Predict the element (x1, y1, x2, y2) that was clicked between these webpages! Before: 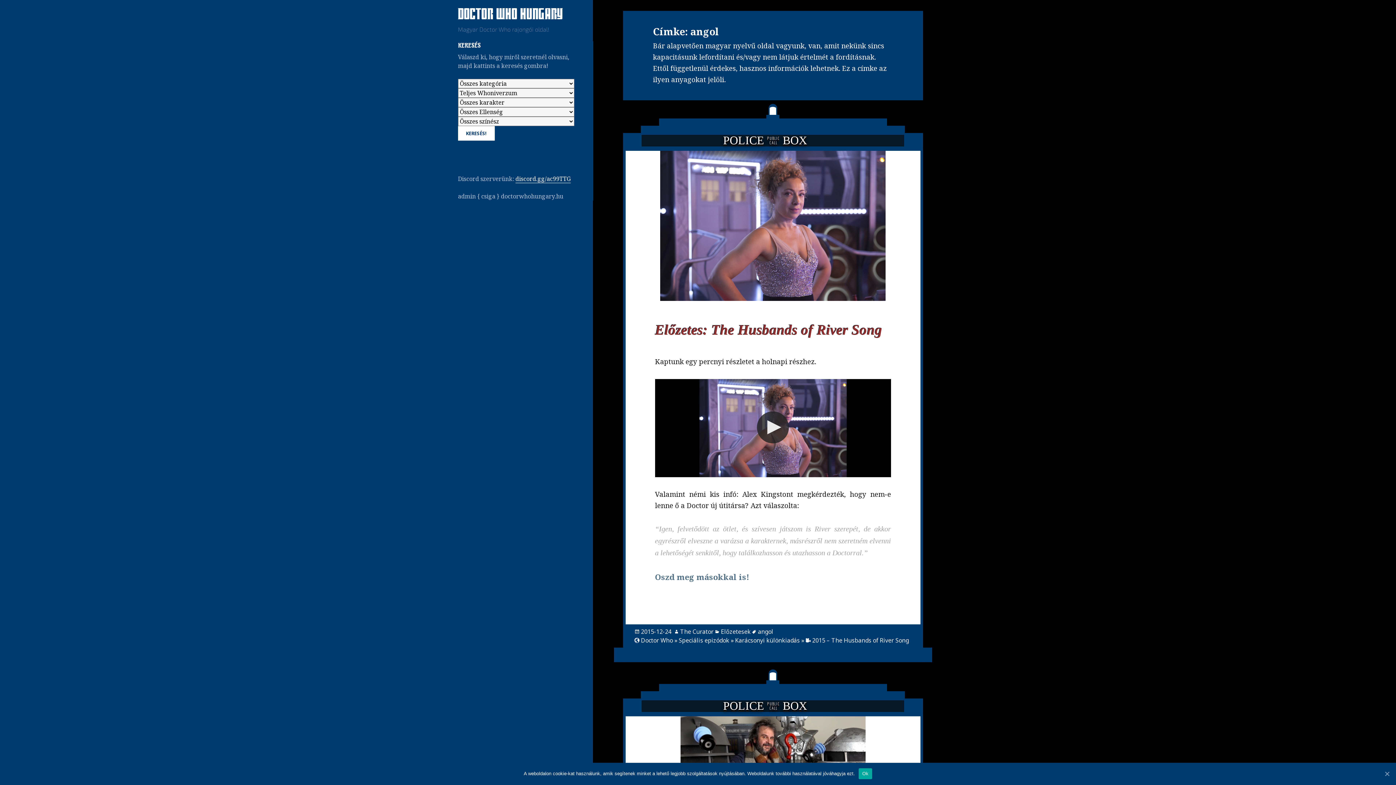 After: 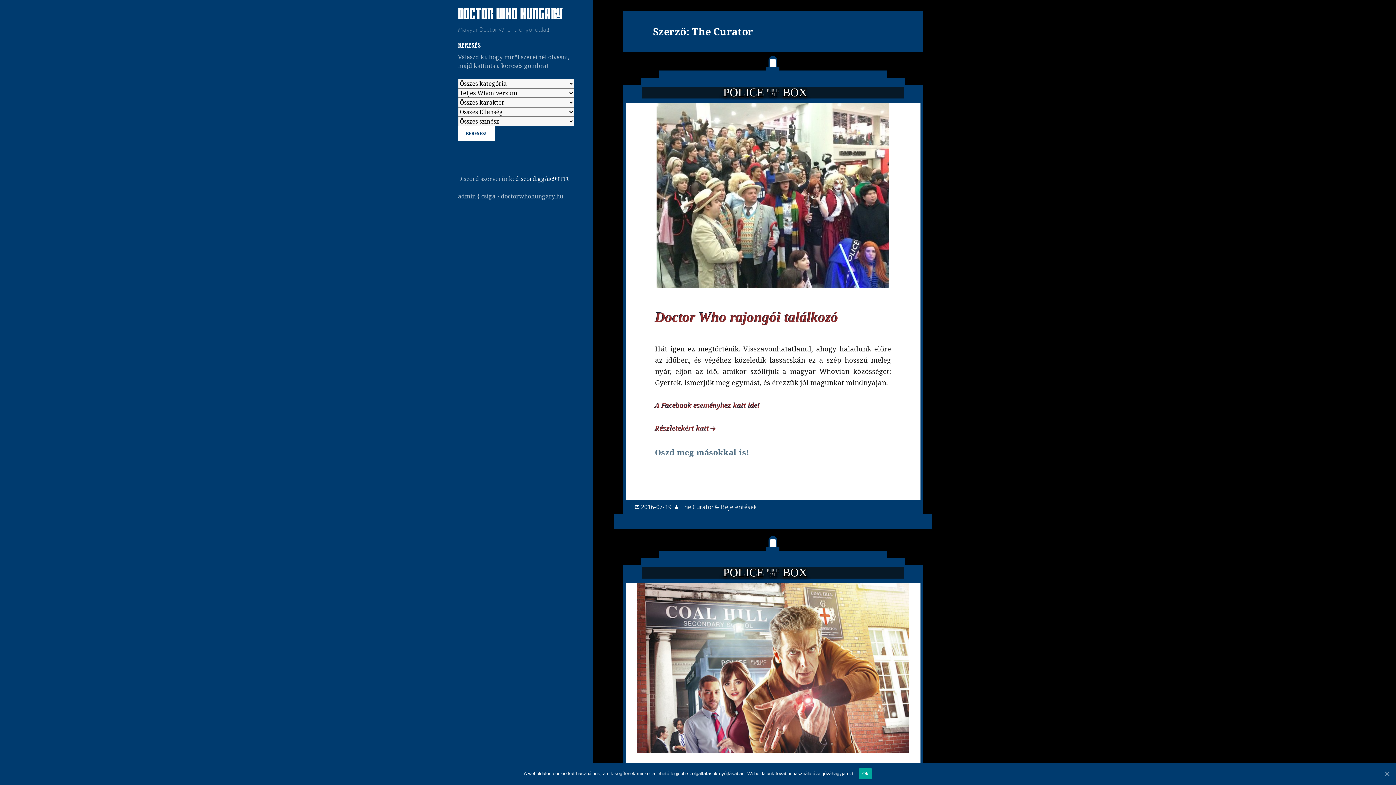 Action: bbox: (680, 628, 713, 636) label: The Curator